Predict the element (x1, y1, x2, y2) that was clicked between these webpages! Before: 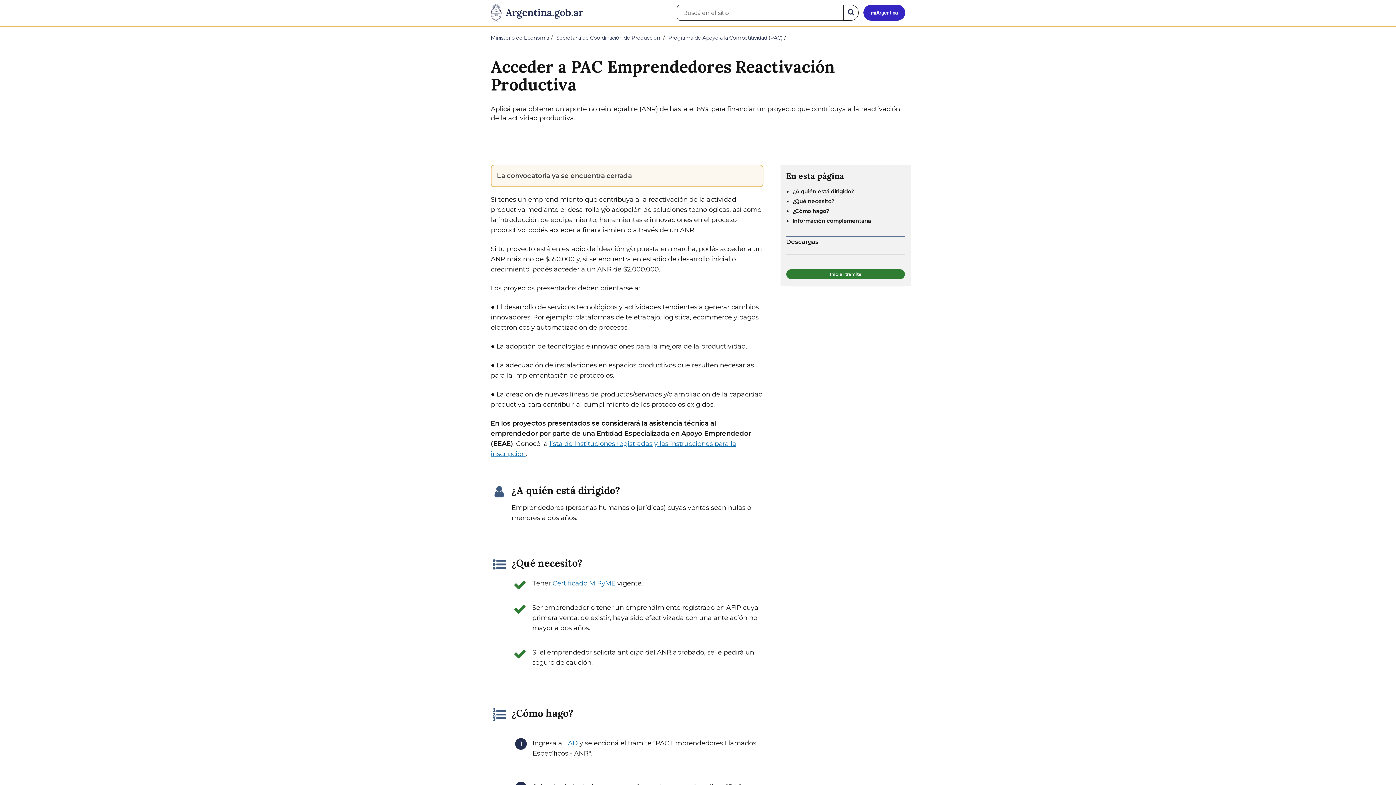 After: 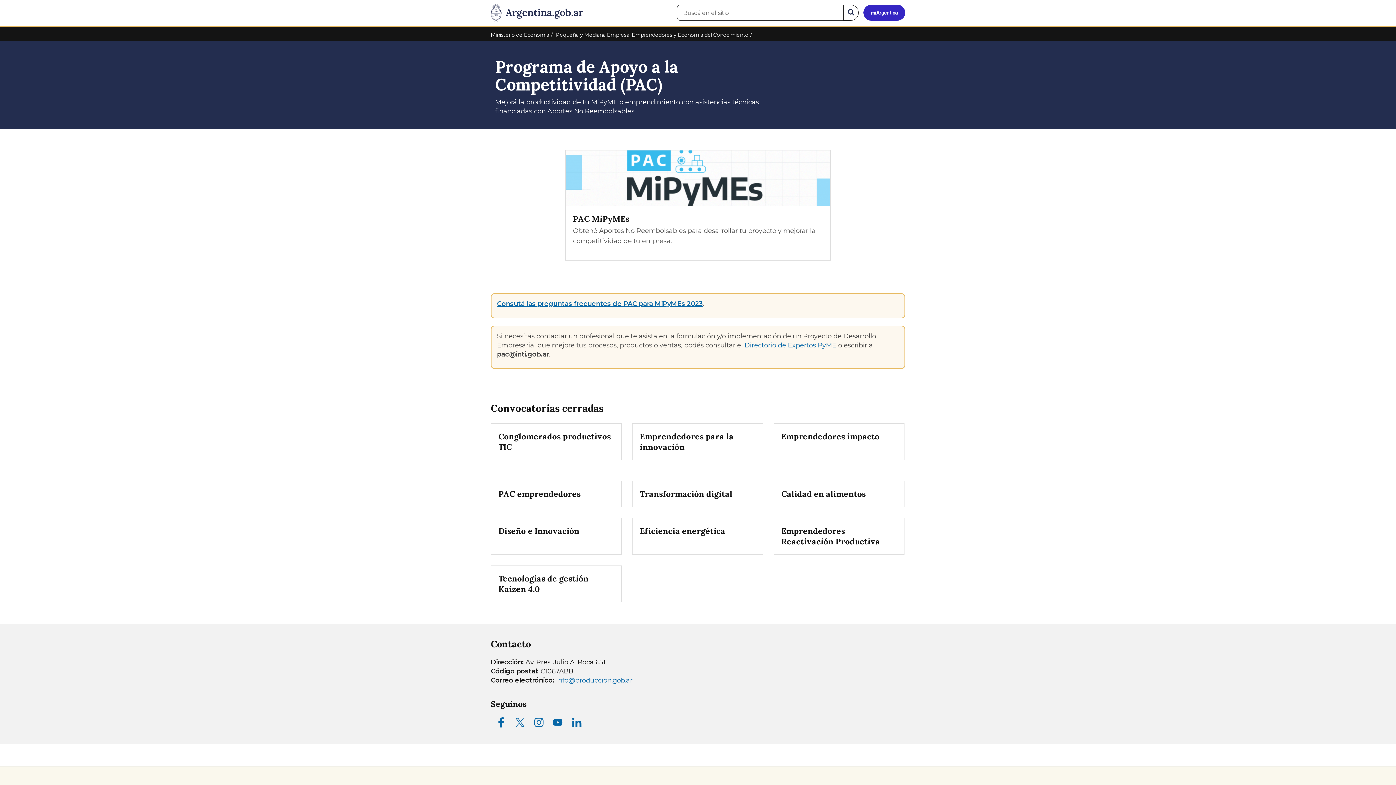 Action: label: Programa de Apoyo a la Competitividad (PAC) bbox: (668, 34, 782, 41)